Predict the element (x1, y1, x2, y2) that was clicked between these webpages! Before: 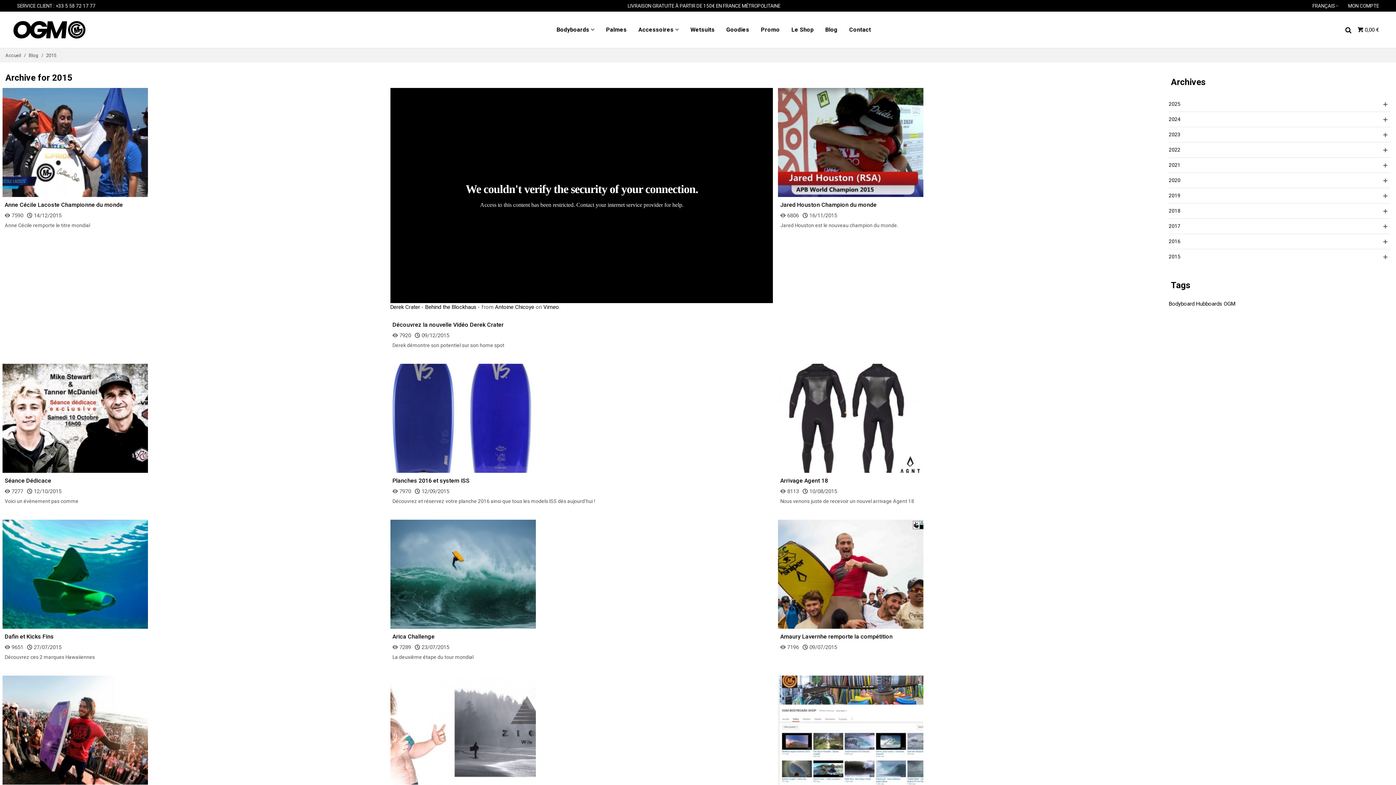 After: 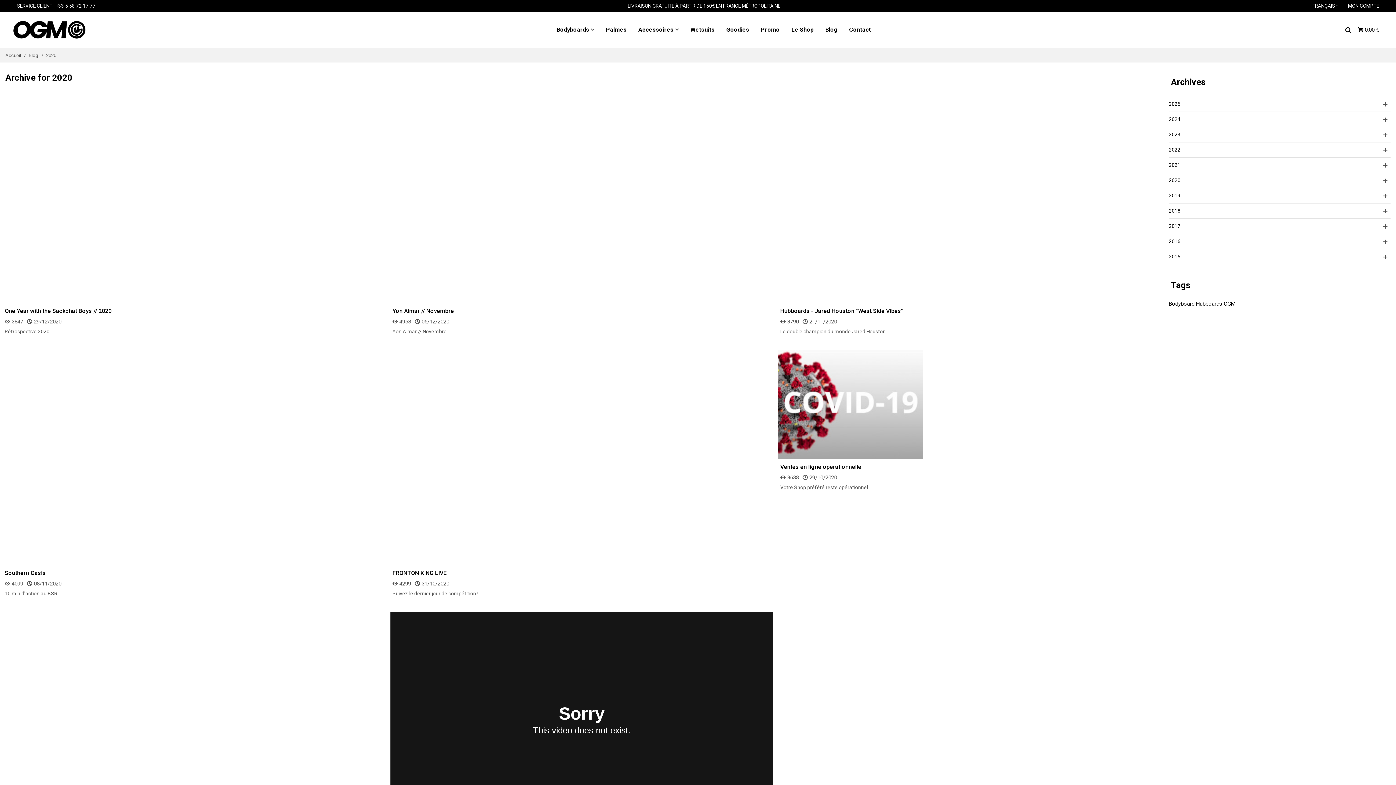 Action: label: 2020 bbox: (1169, 173, 1378, 188)